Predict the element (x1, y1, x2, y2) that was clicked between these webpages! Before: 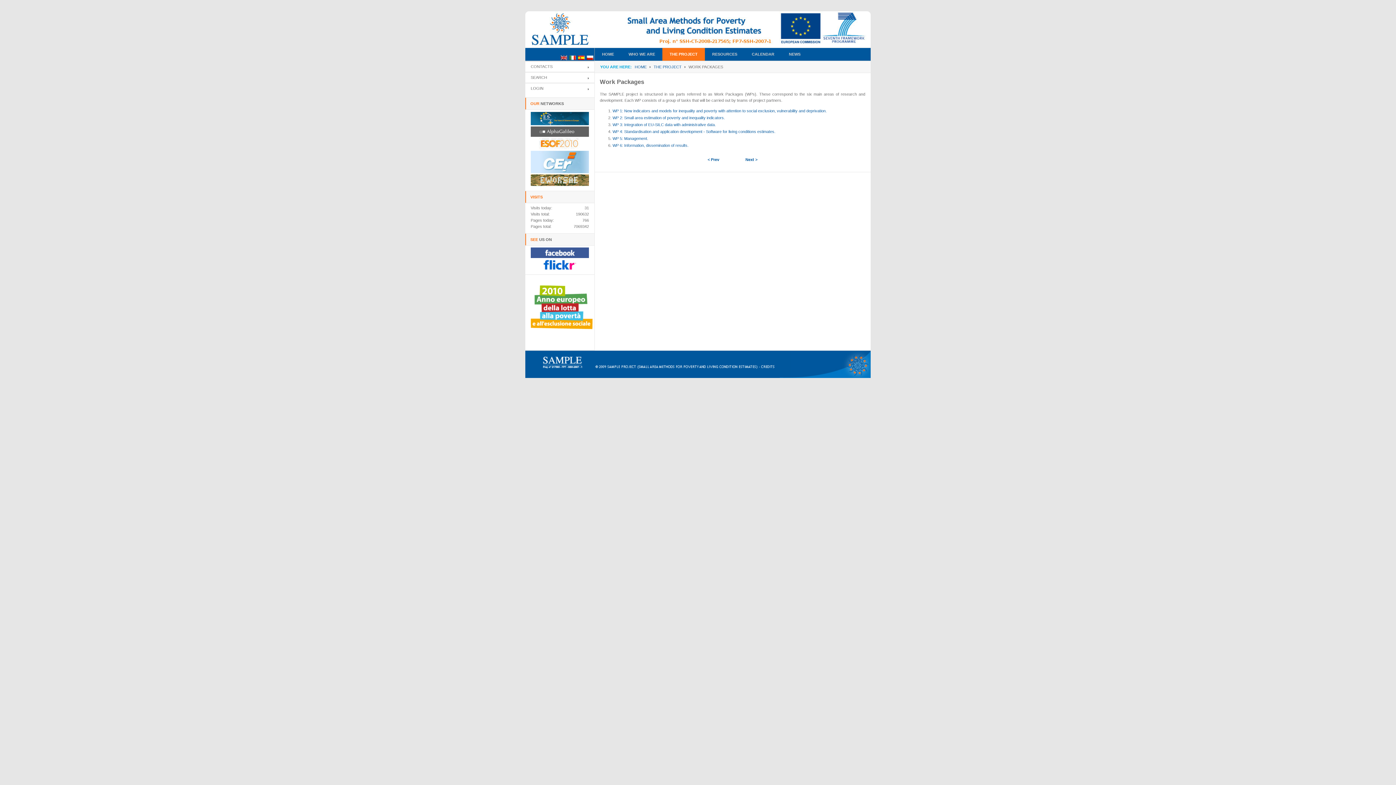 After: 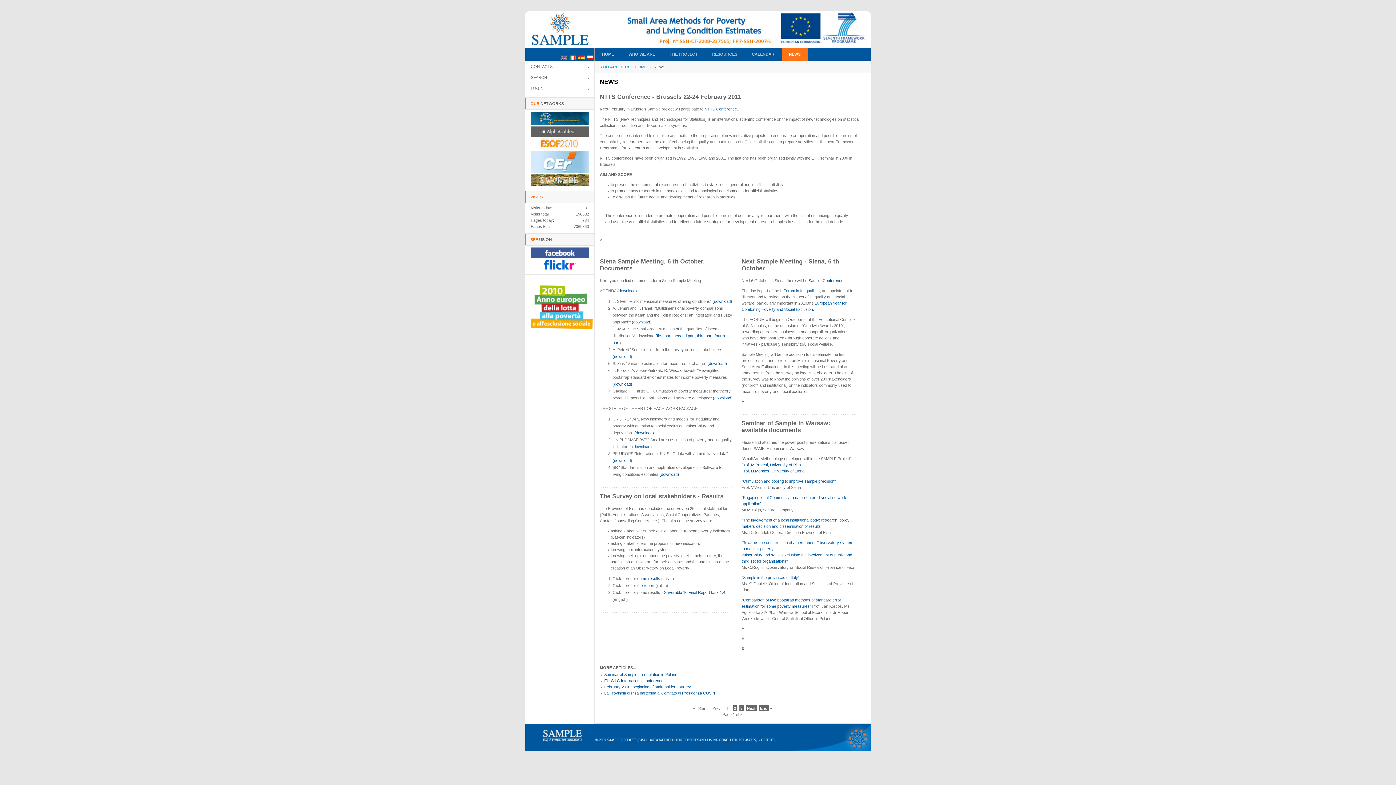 Action: label: NEWS bbox: (781, 48, 808, 60)